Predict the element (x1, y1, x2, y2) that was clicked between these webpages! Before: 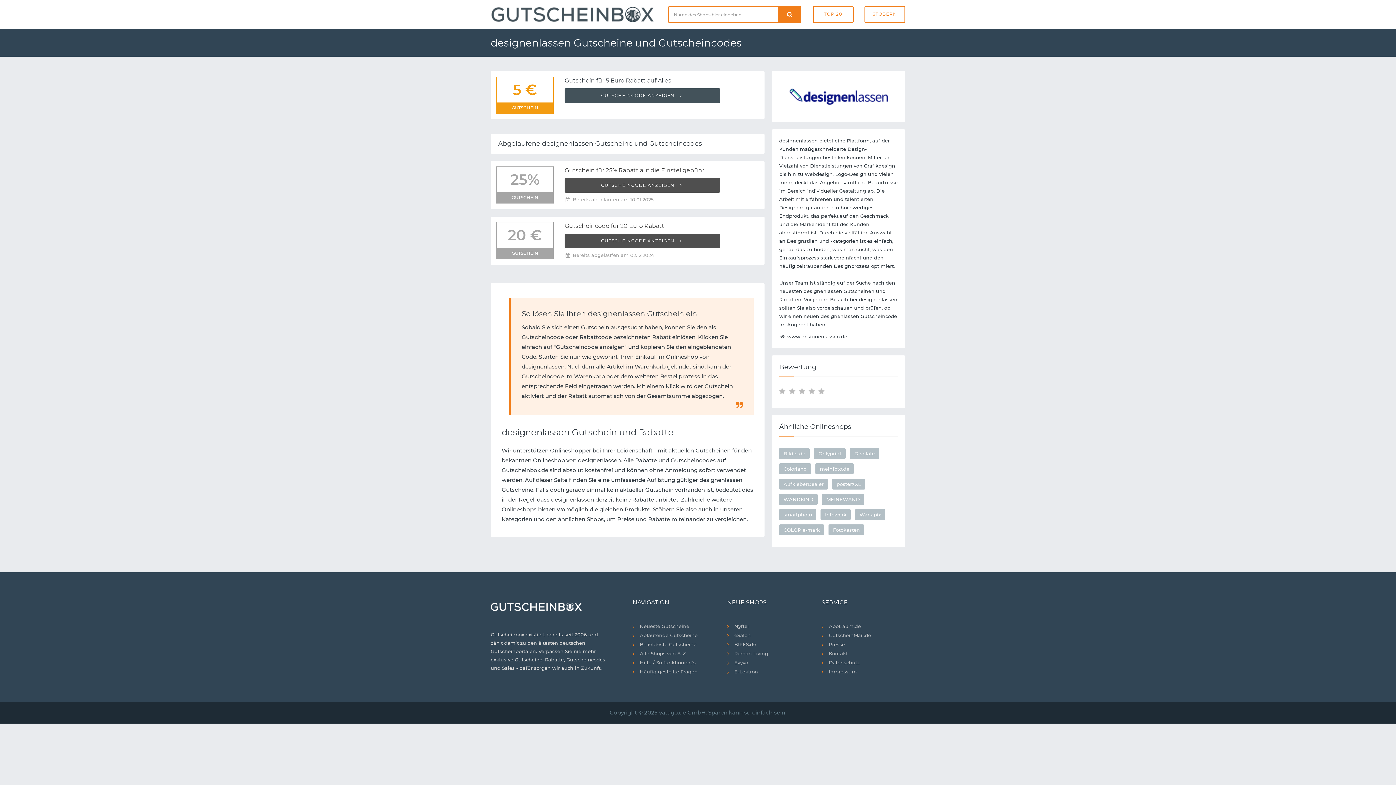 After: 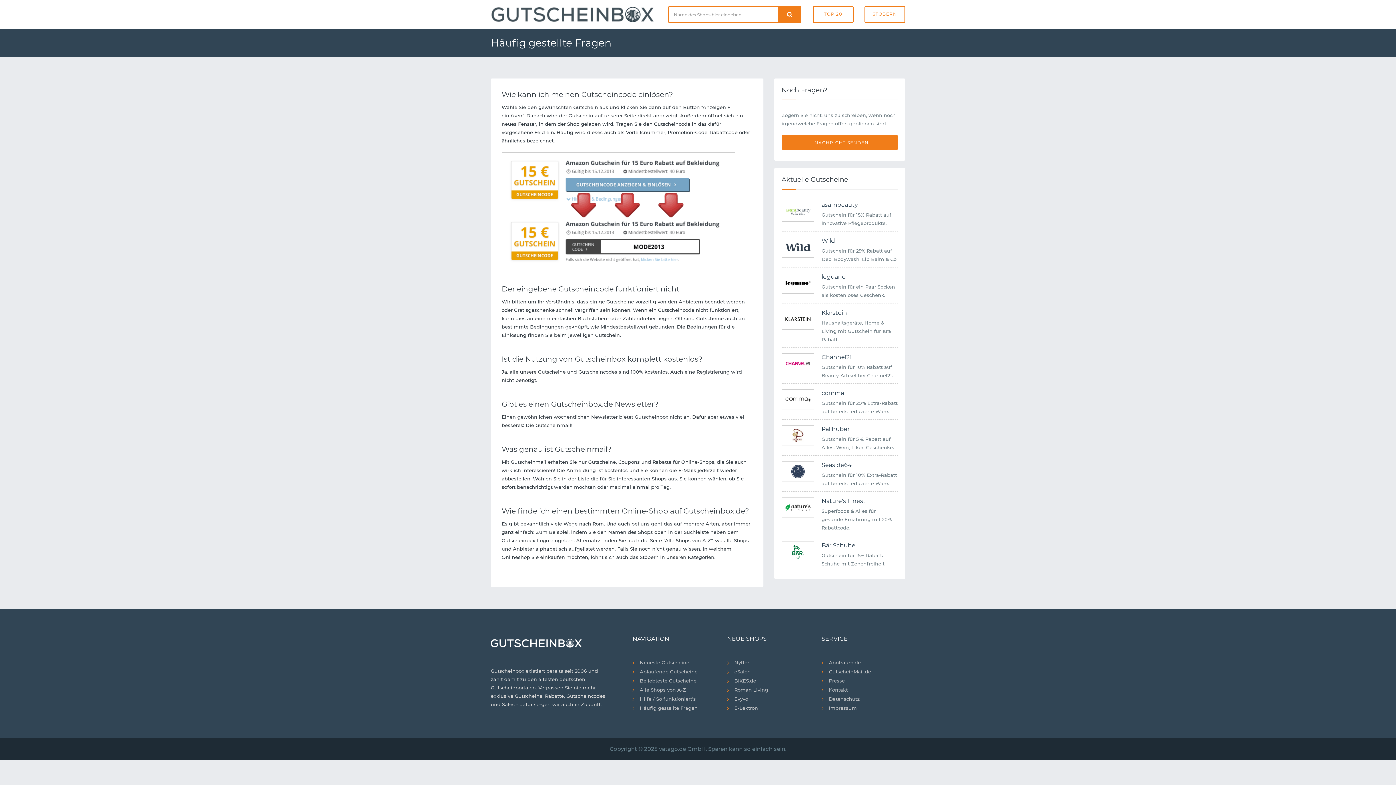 Action: label: Häufig gestellte Fragen bbox: (632, 667, 716, 676)